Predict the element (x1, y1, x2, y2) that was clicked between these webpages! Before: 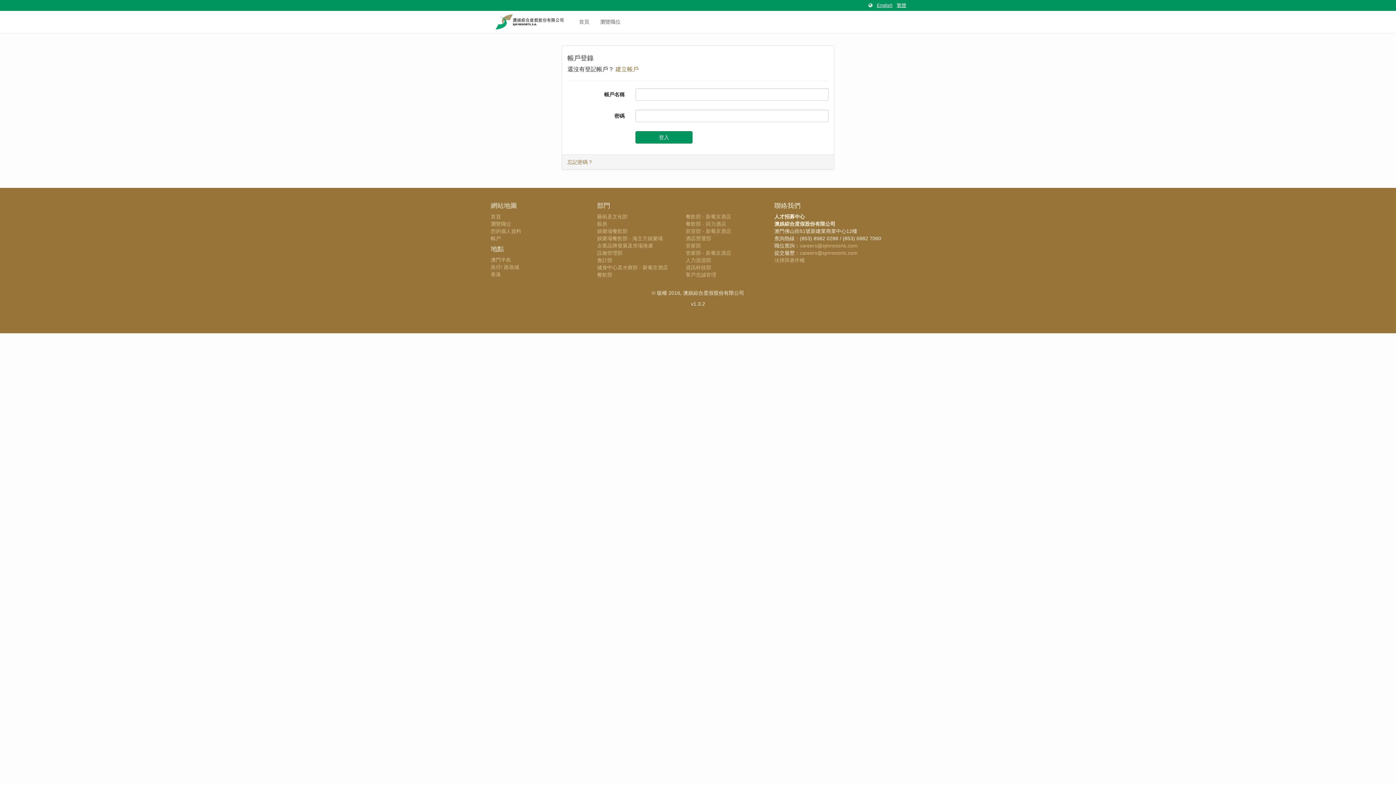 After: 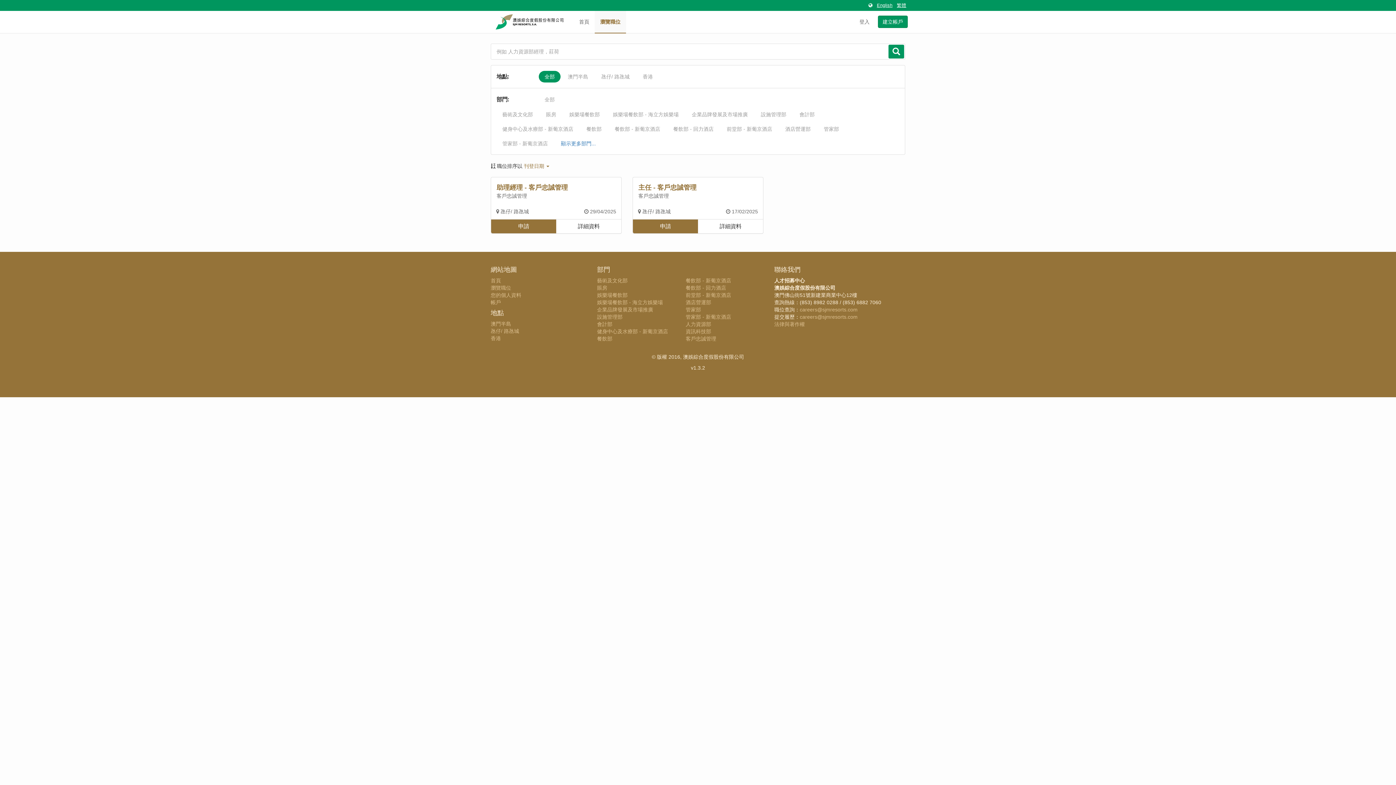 Action: bbox: (685, 272, 716, 277) label: 客戶忠誠管理